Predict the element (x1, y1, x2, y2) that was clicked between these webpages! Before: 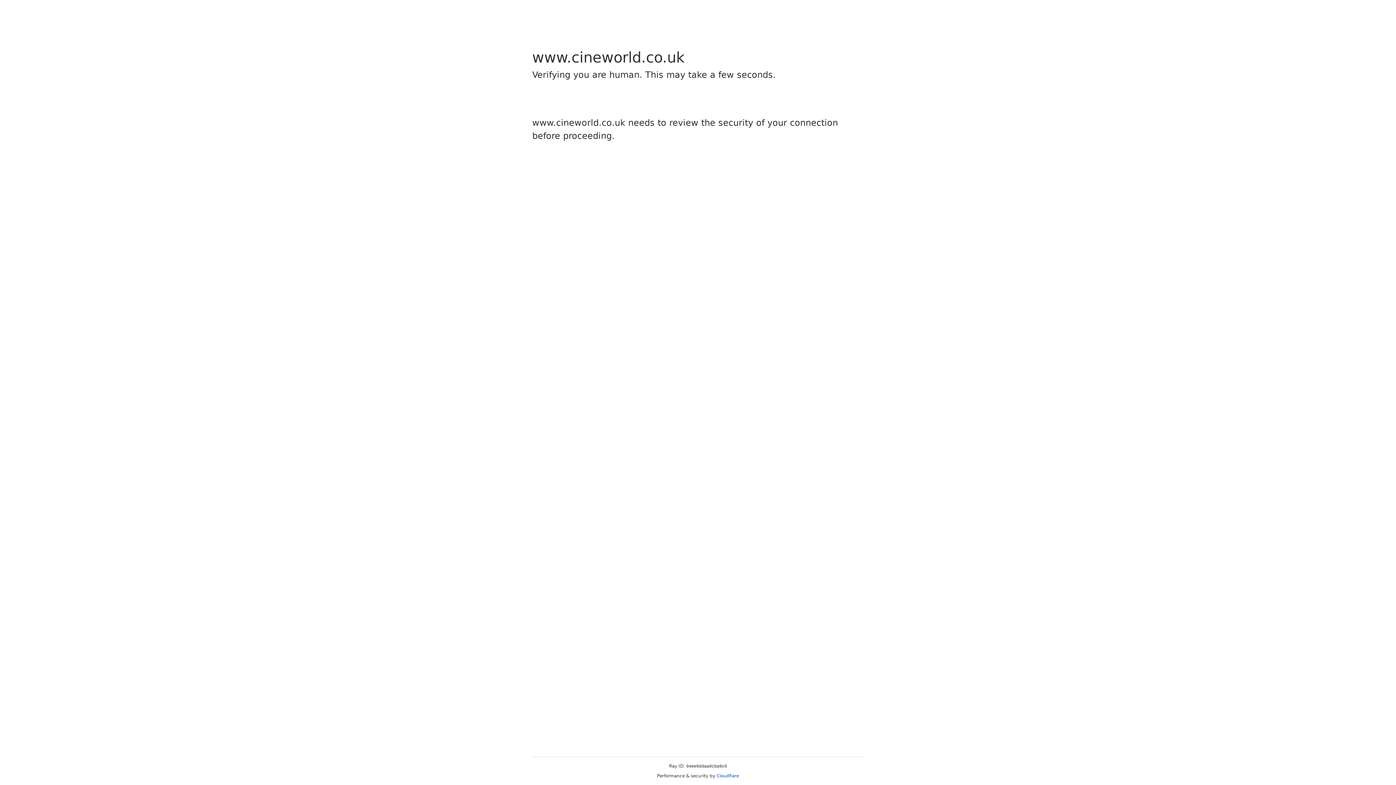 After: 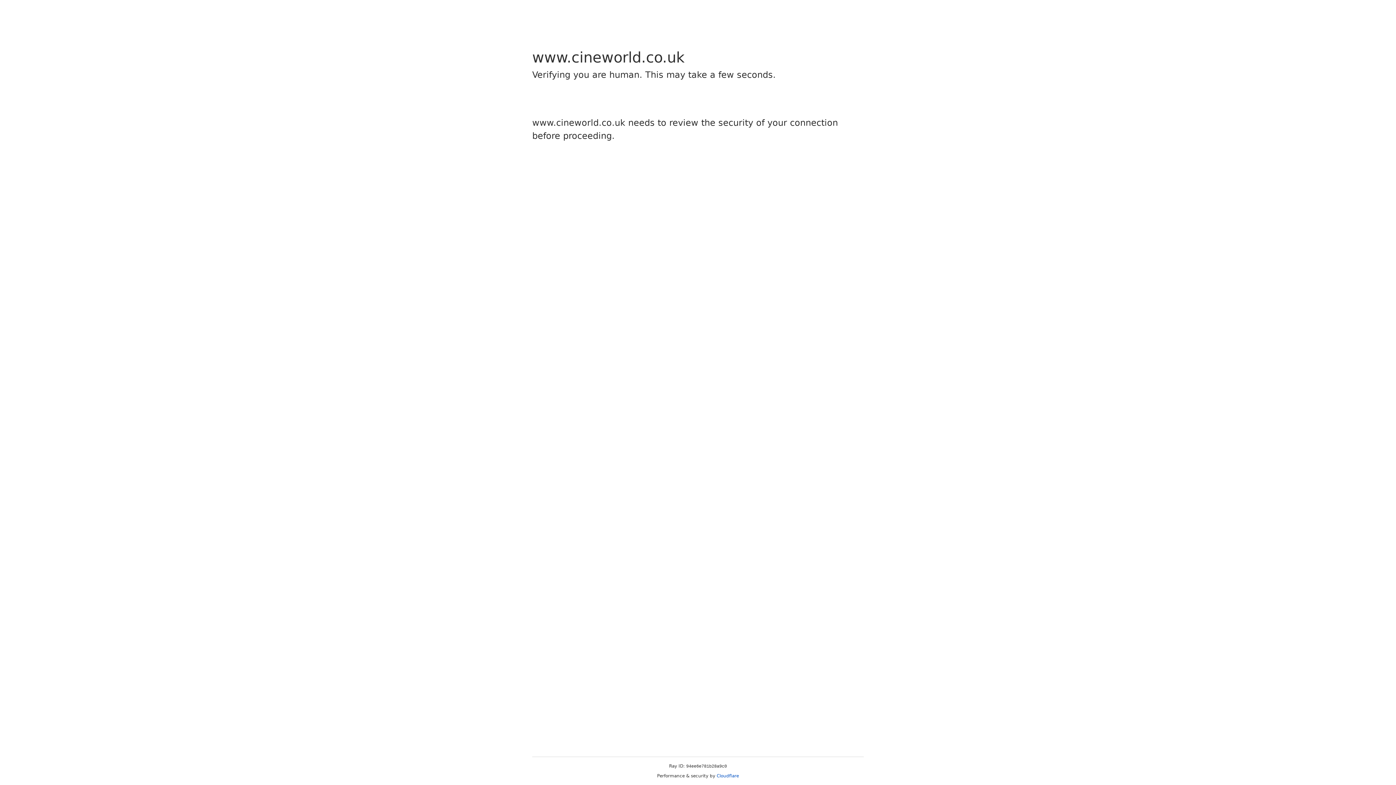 Action: bbox: (716, 773, 739, 778) label: Cloudflare